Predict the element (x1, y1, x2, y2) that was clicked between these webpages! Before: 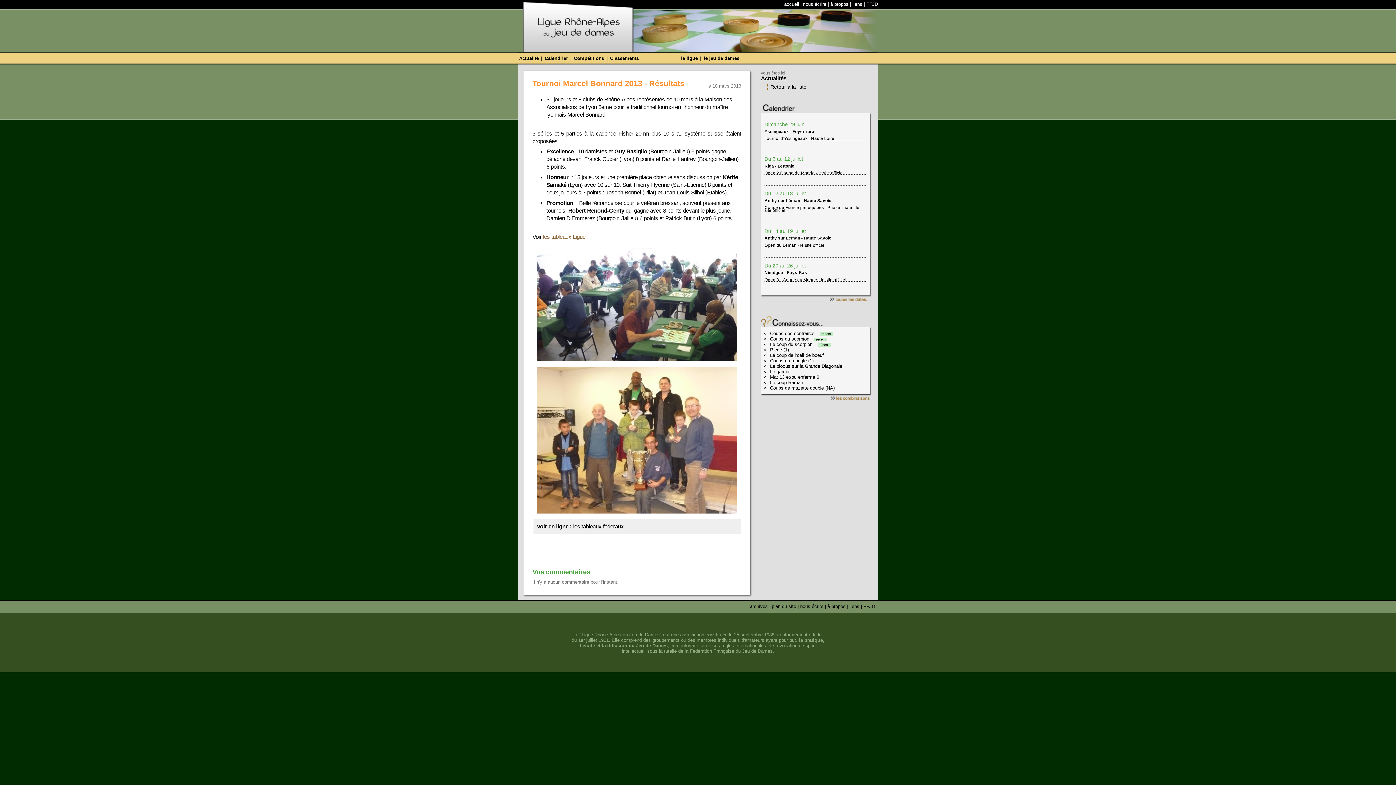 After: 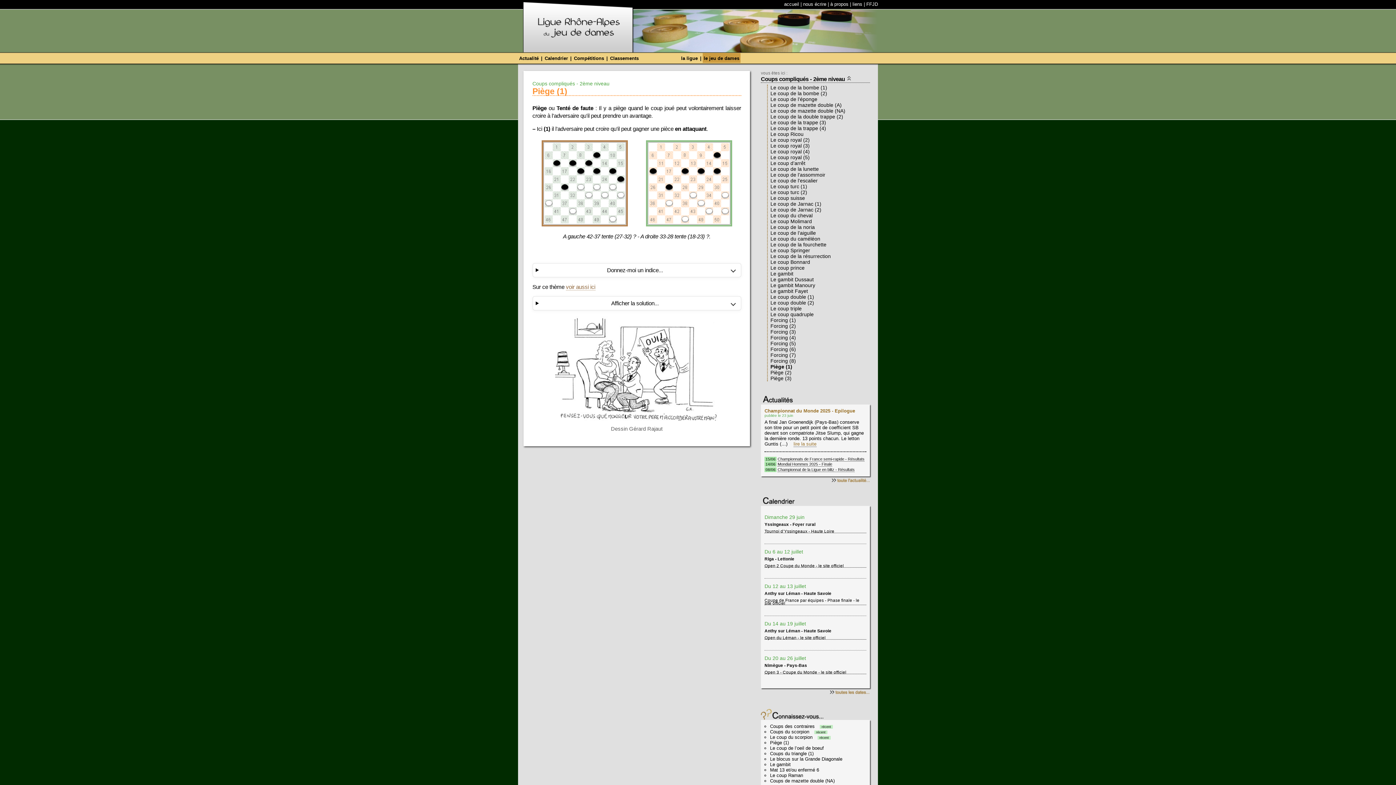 Action: label: Piège (1) bbox: (770, 347, 789, 352)